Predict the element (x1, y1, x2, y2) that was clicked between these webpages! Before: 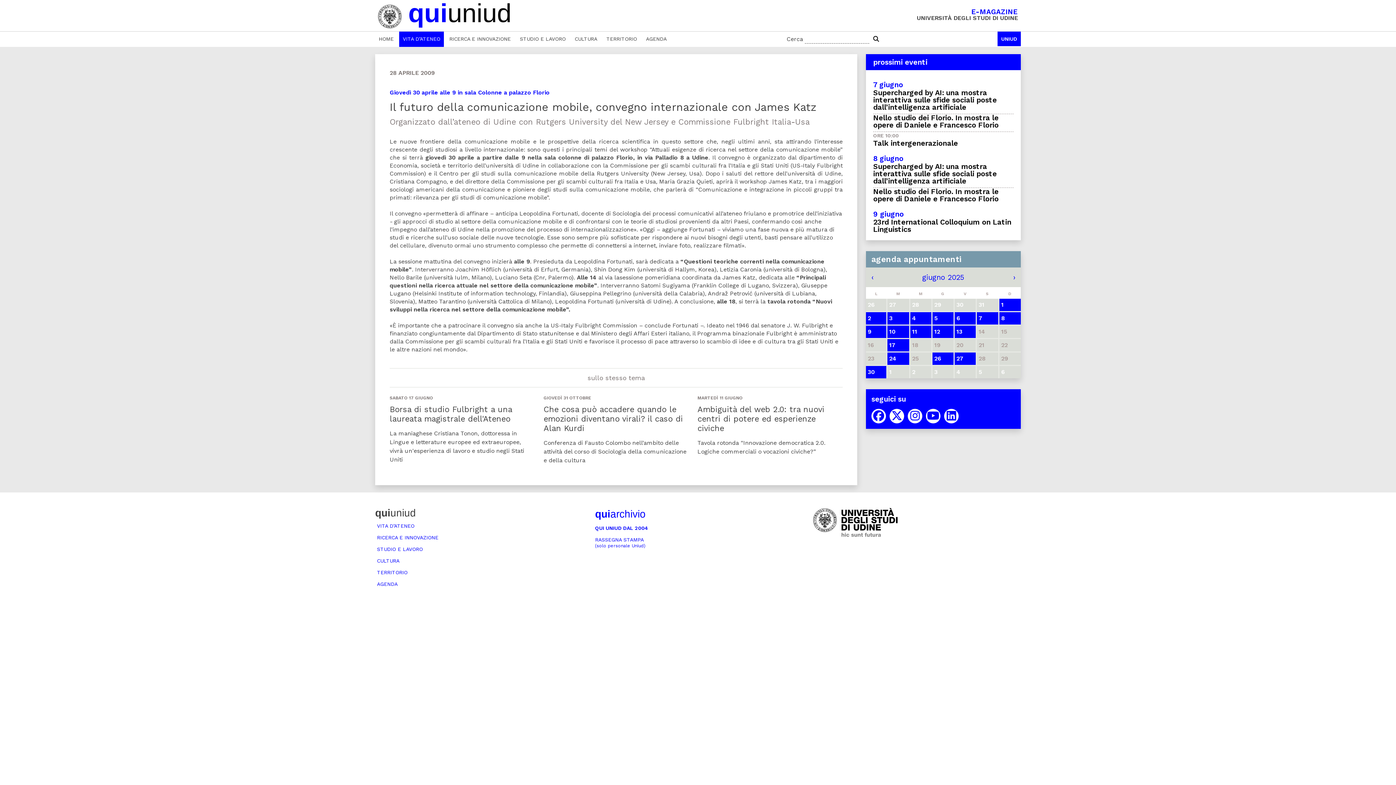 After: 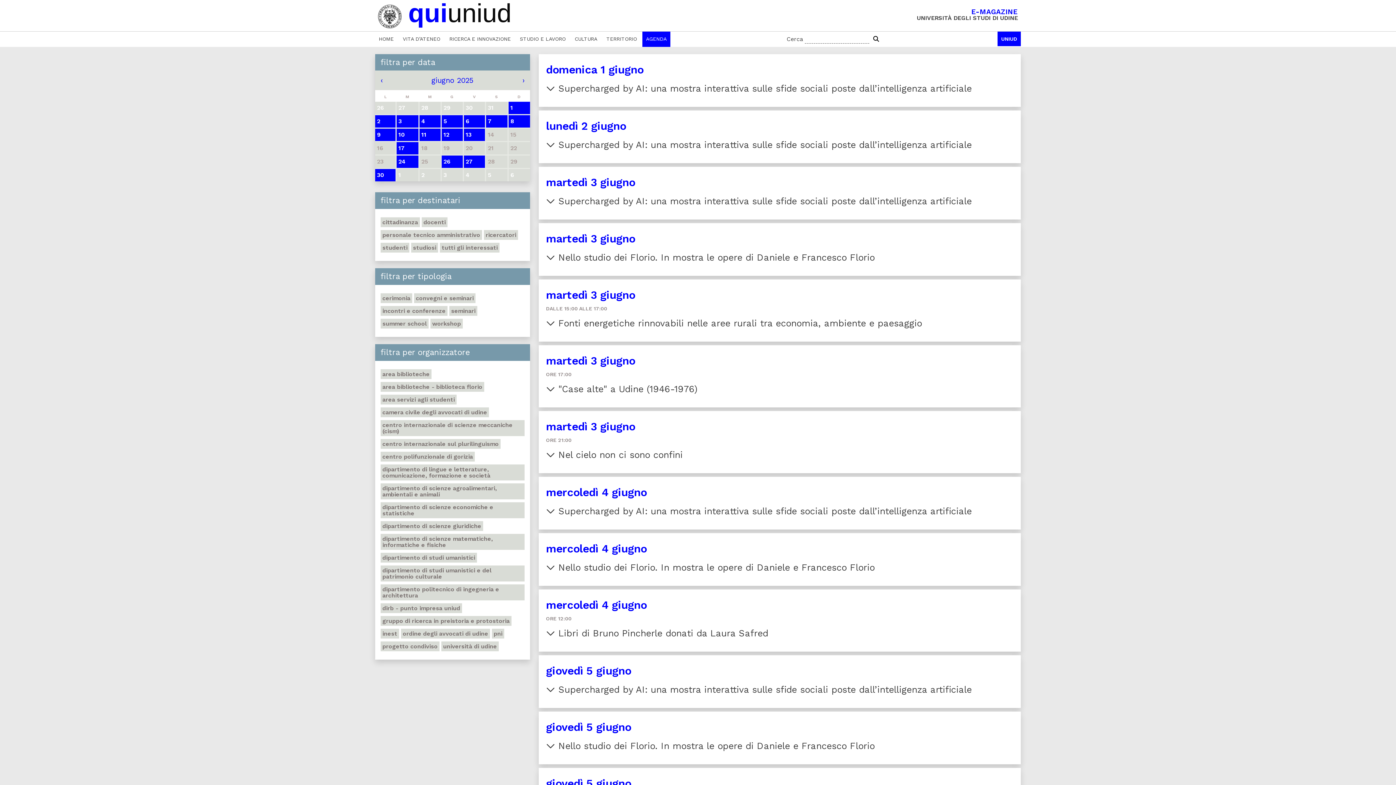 Action: bbox: (922, 273, 964, 281) label: giugno 2025